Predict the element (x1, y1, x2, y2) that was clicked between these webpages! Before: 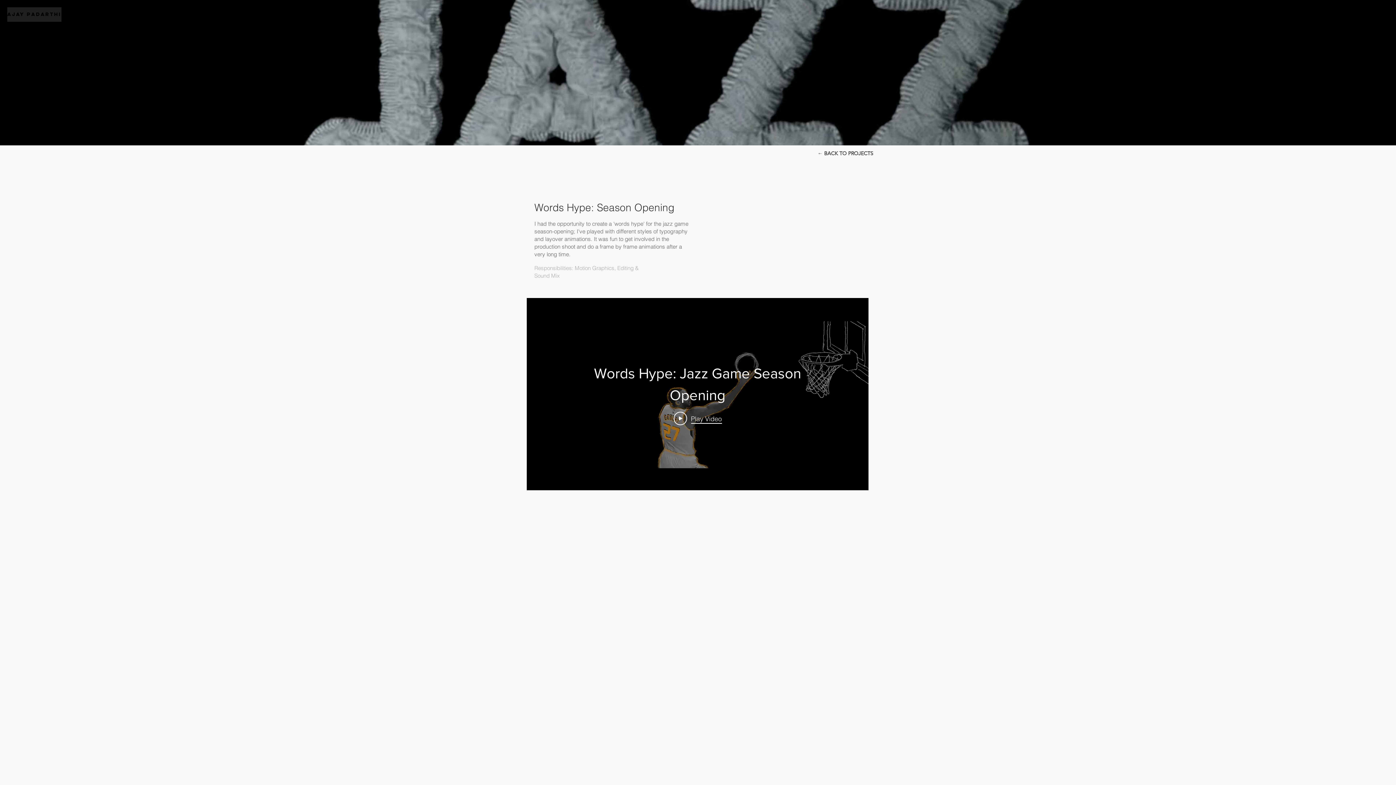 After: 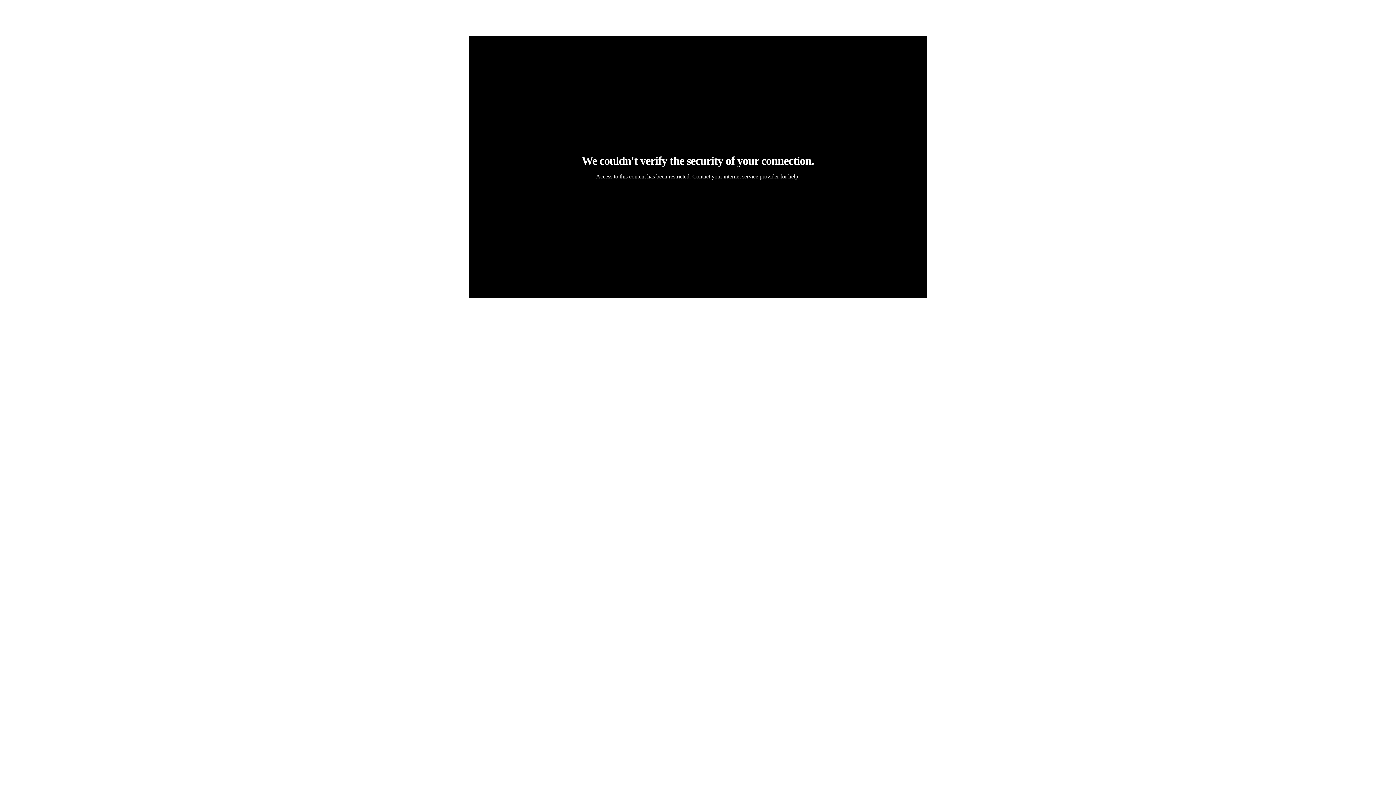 Action: bbox: (7, 7, 61, 21) label: ajay padarthi